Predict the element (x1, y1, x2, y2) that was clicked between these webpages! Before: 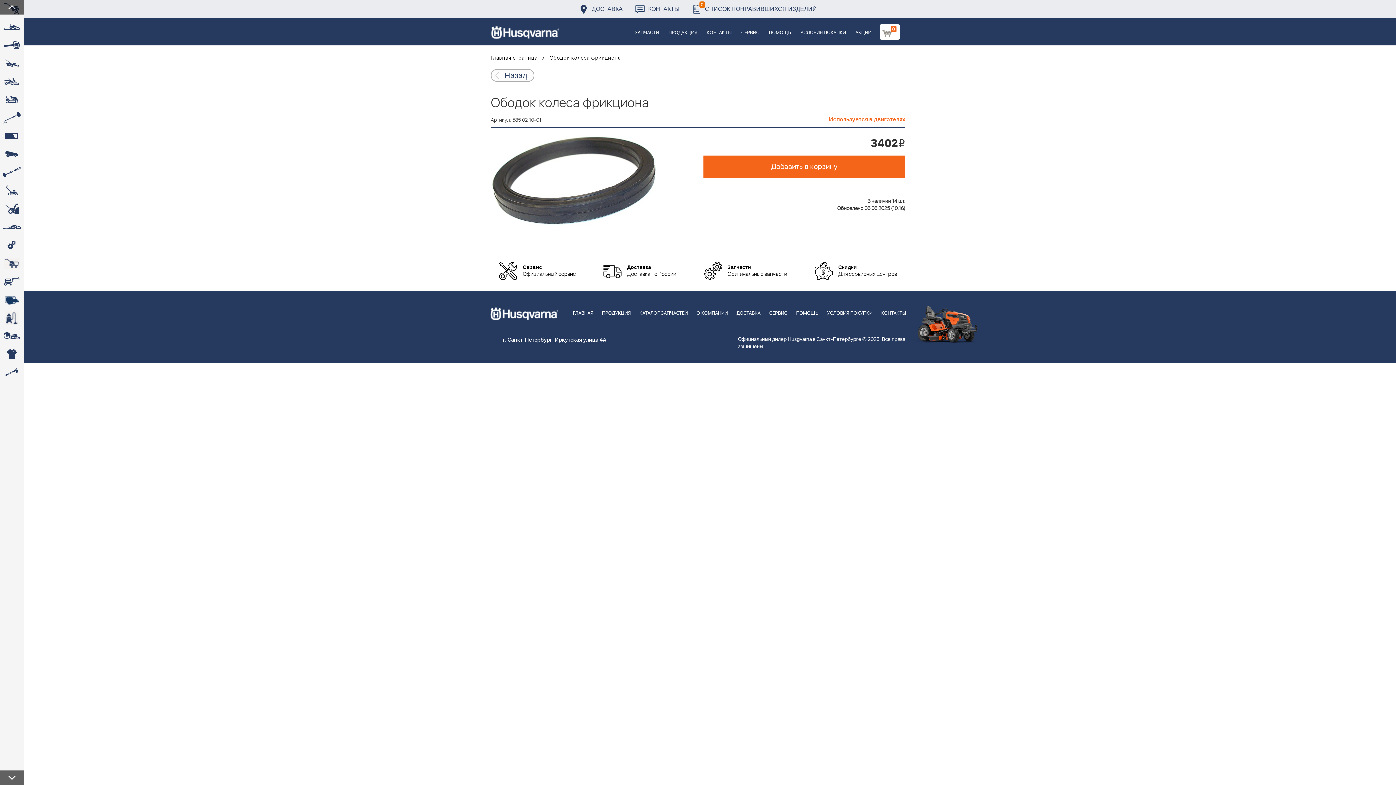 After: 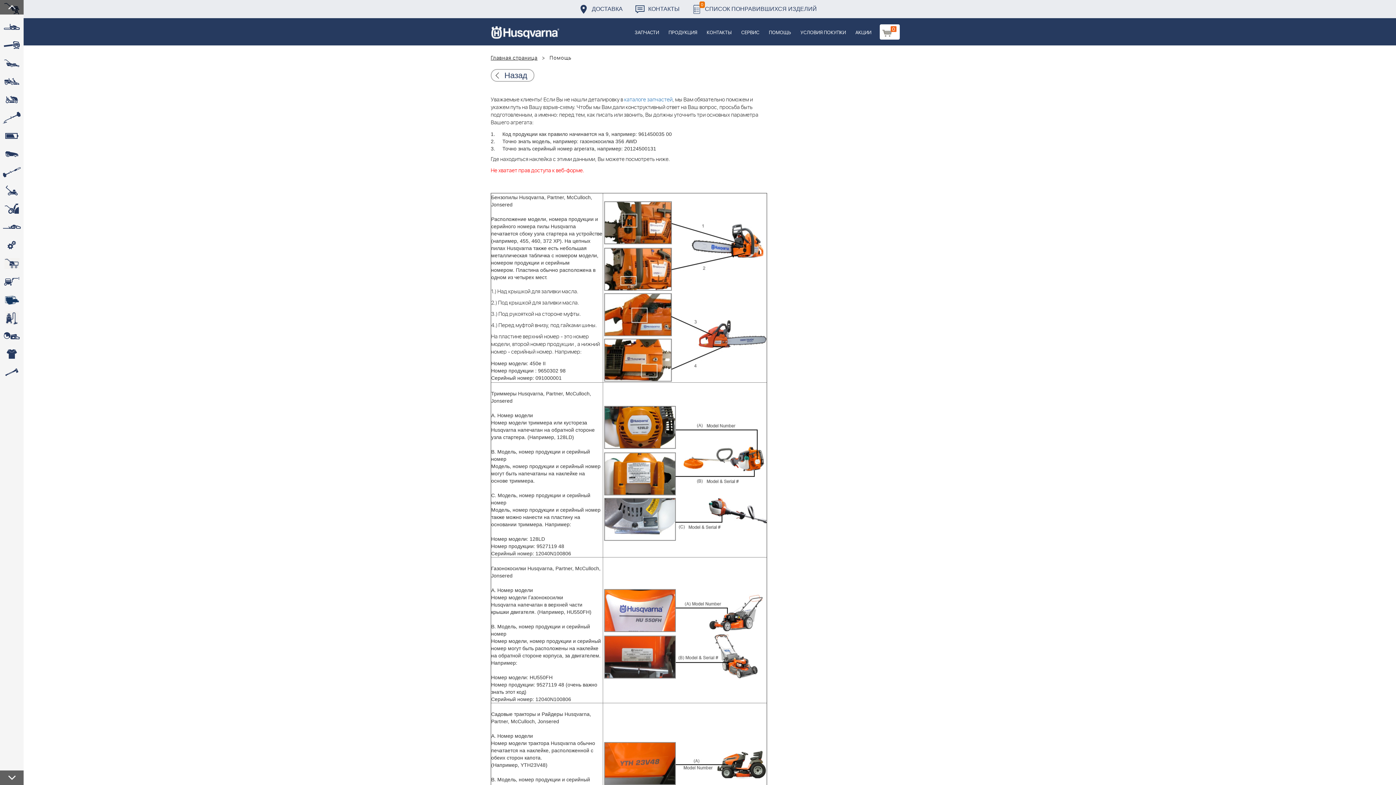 Action: bbox: (764, 18, 796, 45) label: ПОМОЩЬ